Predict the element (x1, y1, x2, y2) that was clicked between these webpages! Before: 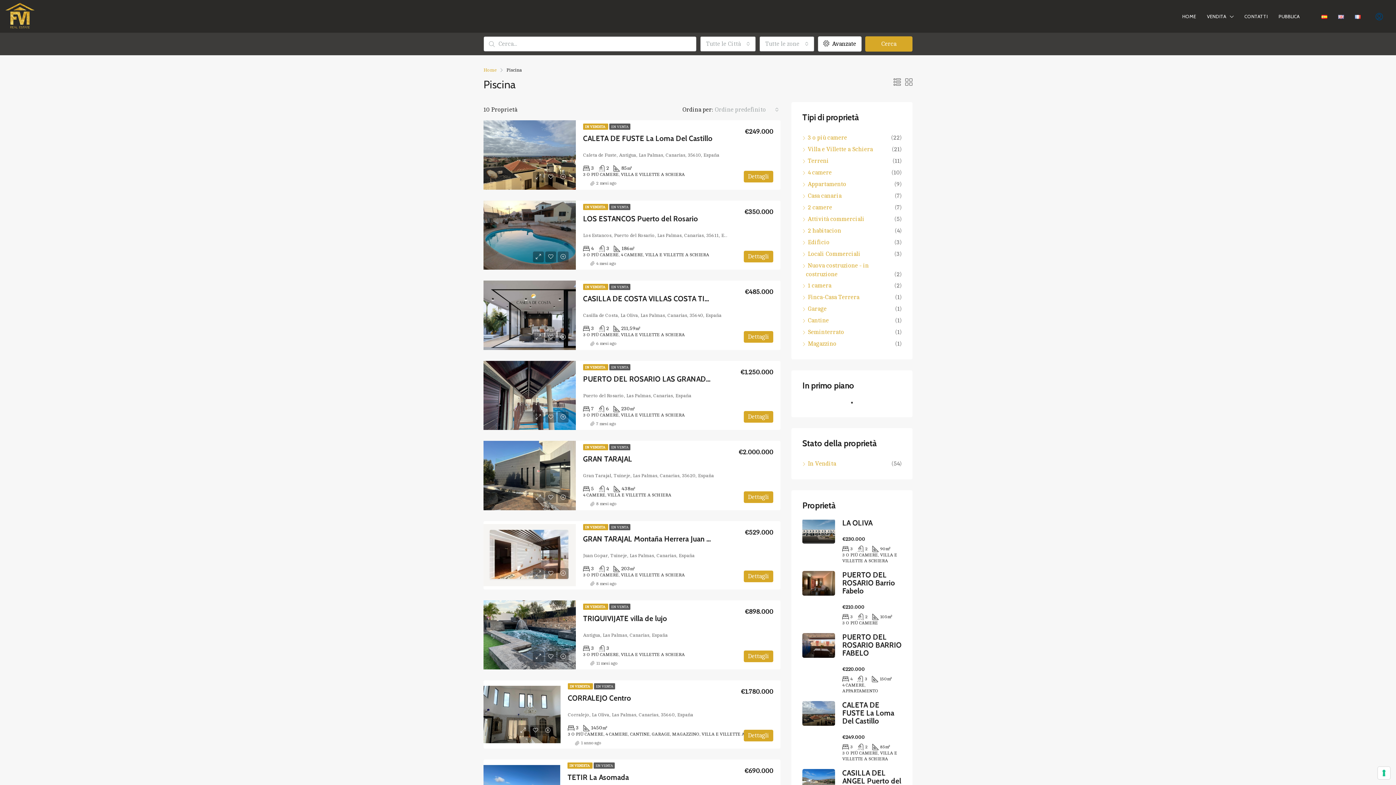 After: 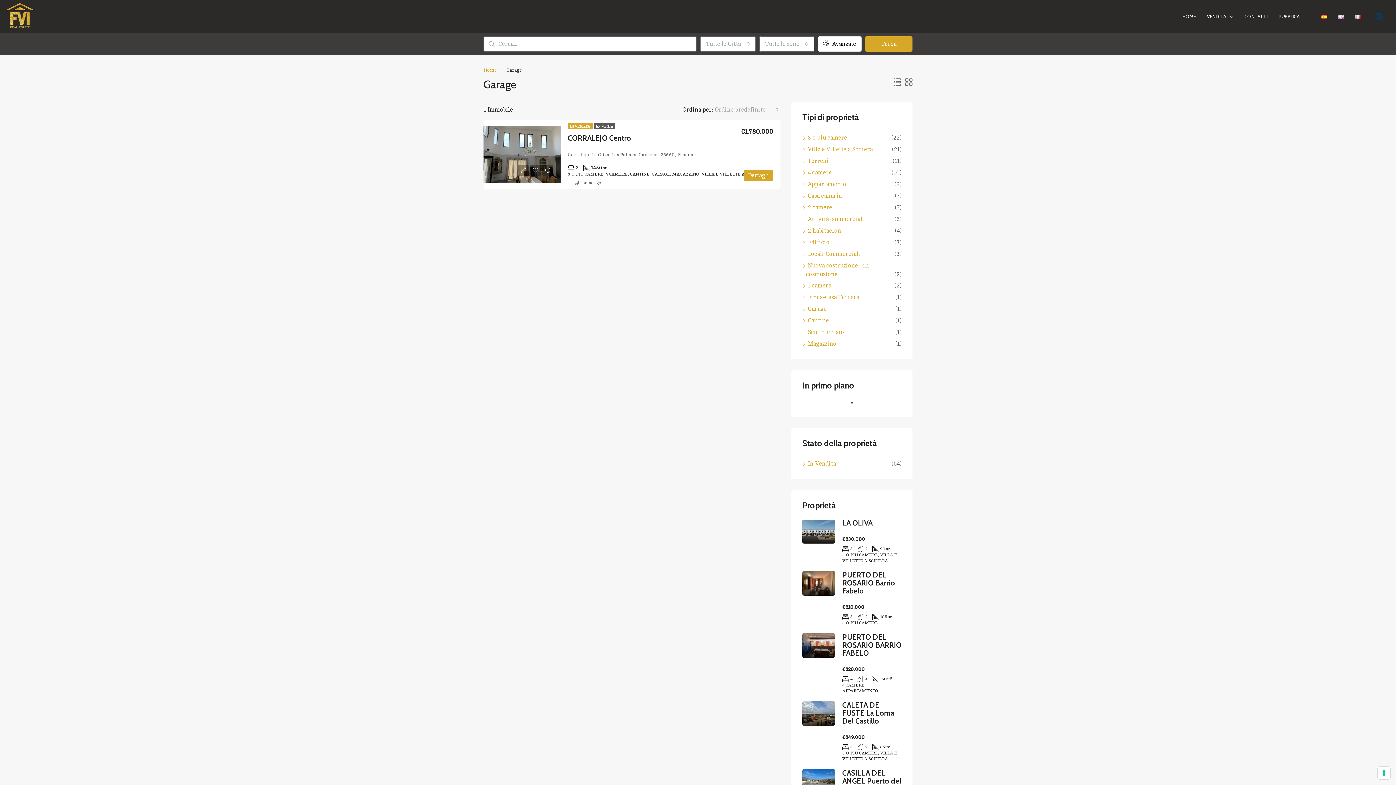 Action: bbox: (802, 305, 826, 312) label: Garage